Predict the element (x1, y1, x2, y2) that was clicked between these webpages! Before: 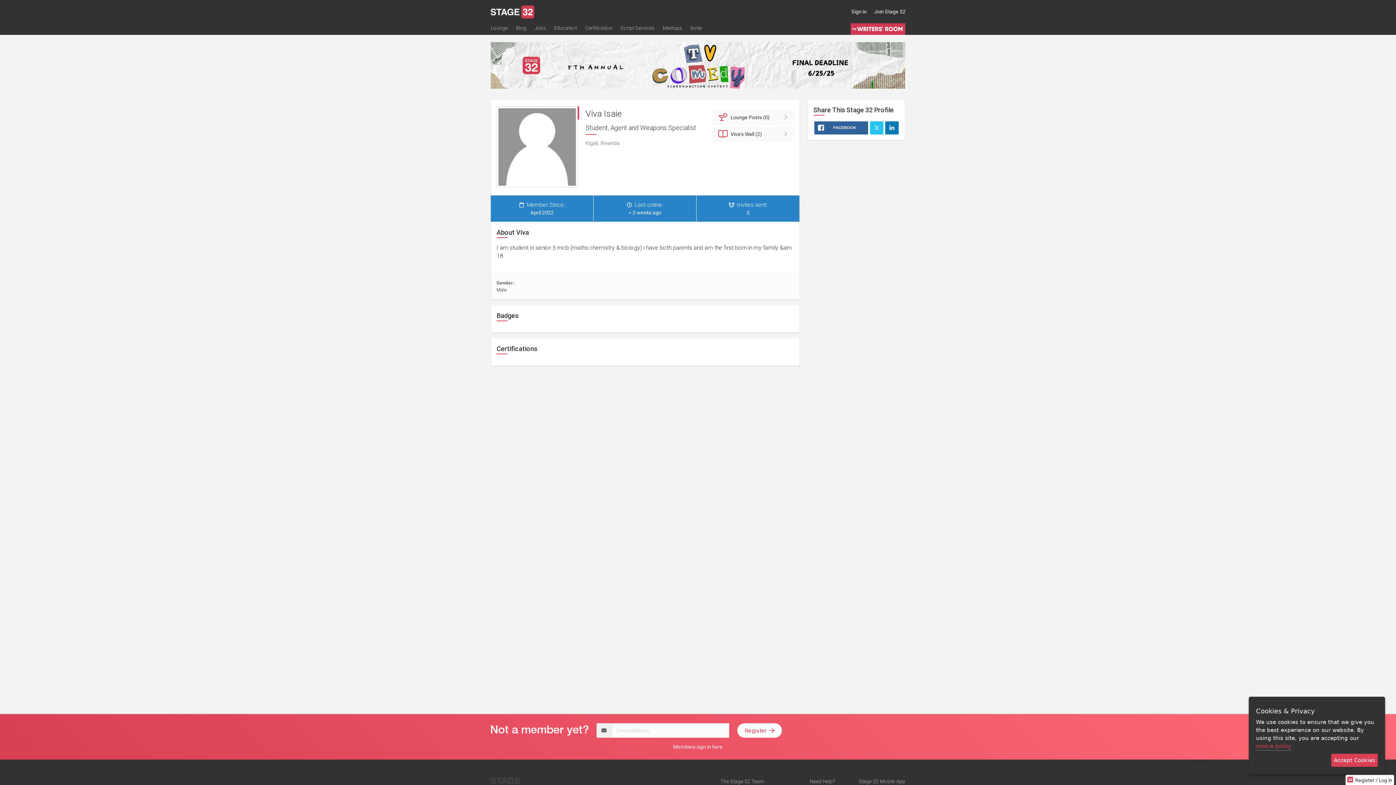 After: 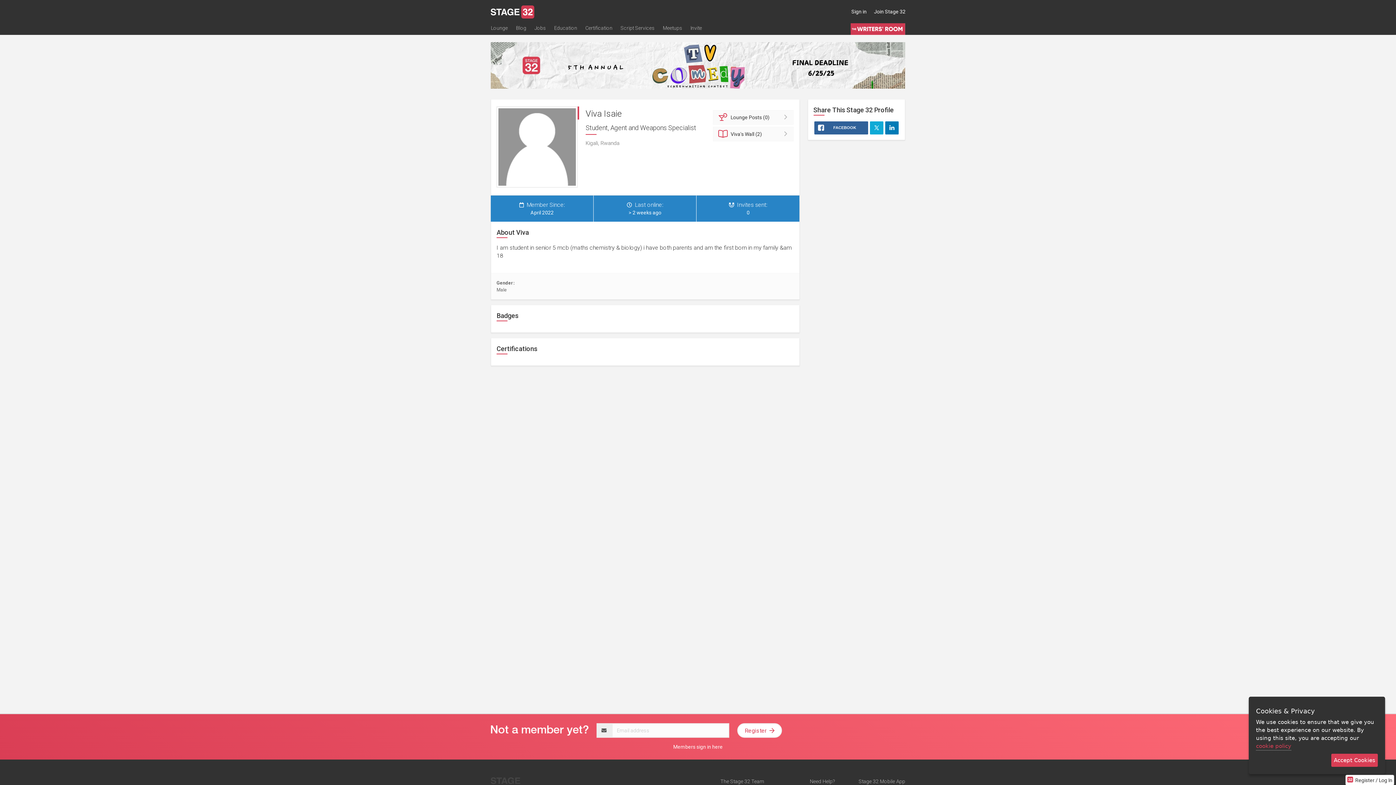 Action: bbox: (870, 121, 883, 134)